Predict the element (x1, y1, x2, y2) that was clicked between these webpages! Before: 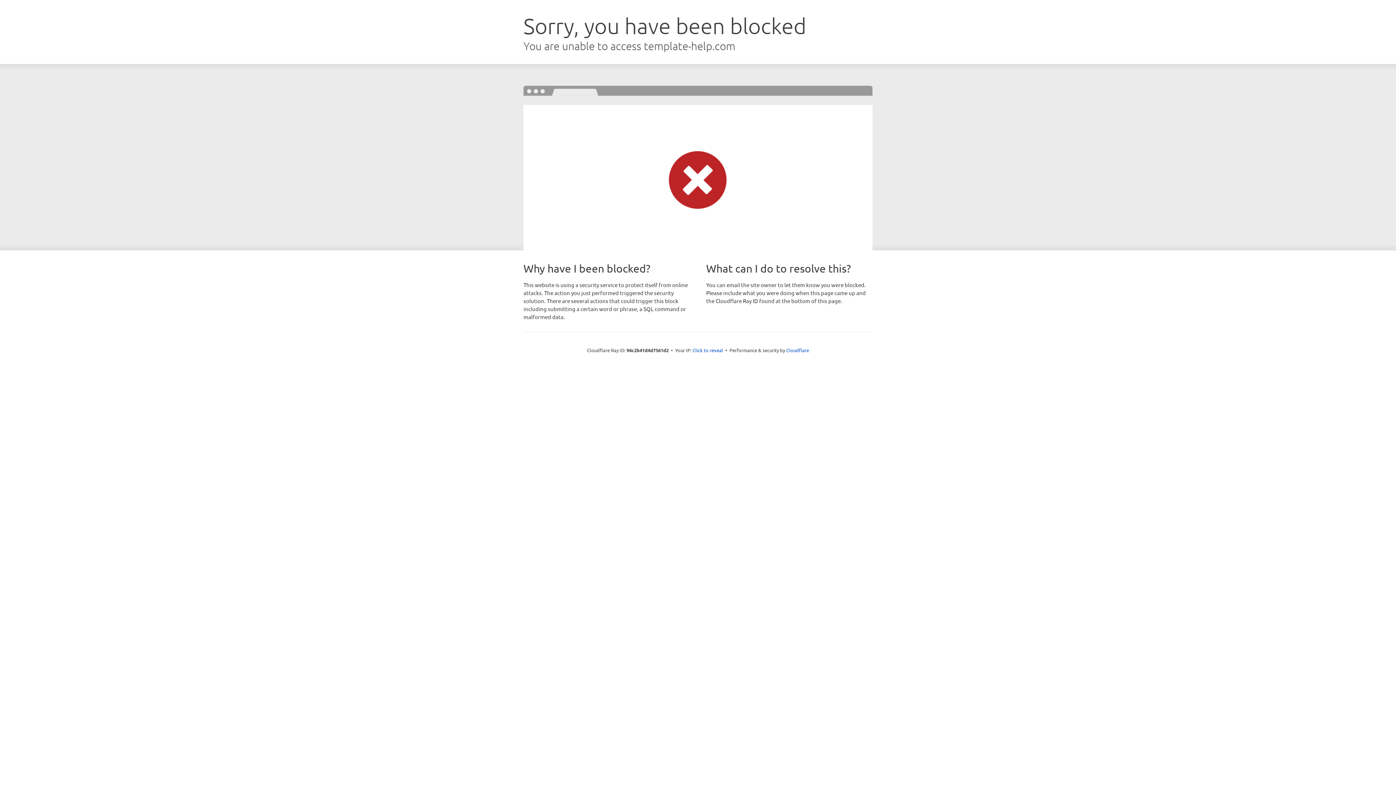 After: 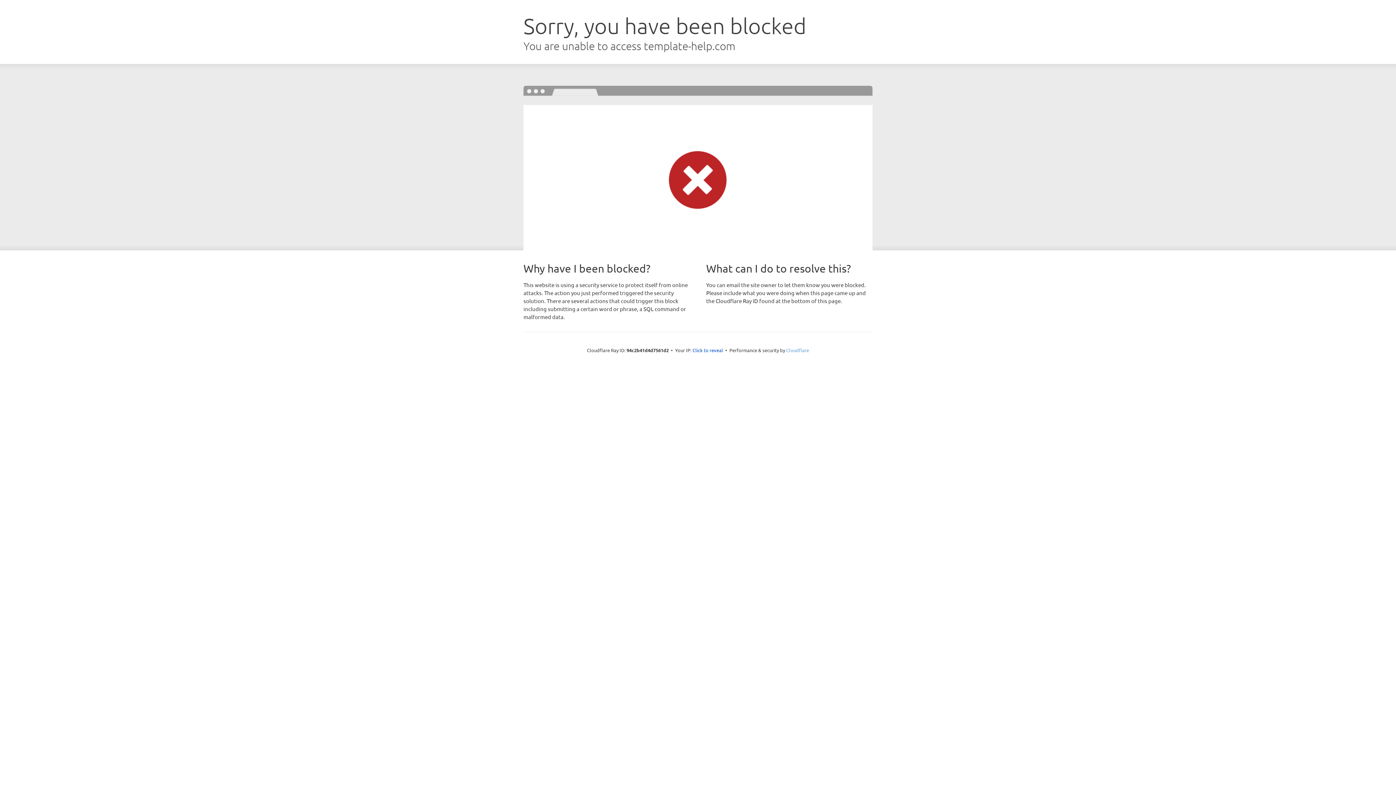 Action: bbox: (786, 347, 809, 353) label: Cloudflare